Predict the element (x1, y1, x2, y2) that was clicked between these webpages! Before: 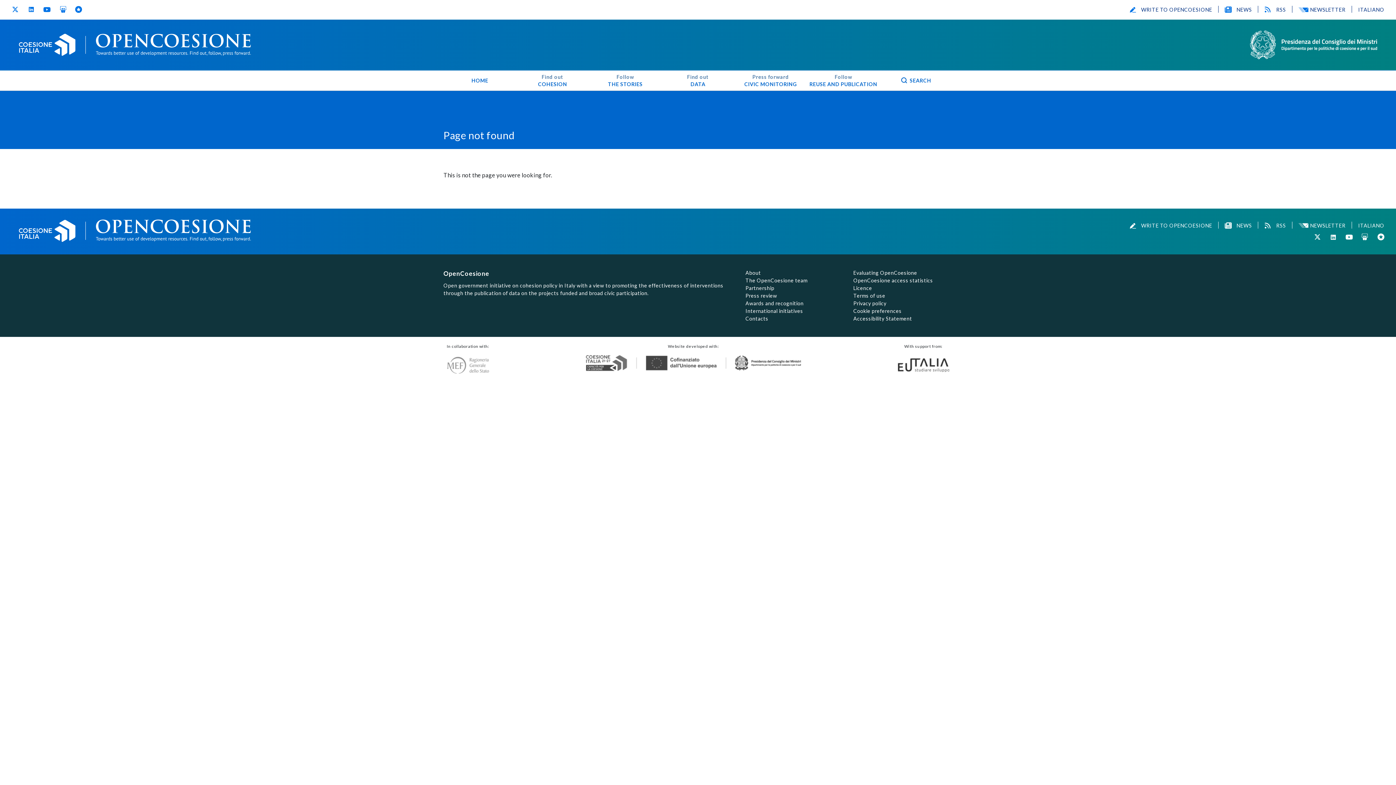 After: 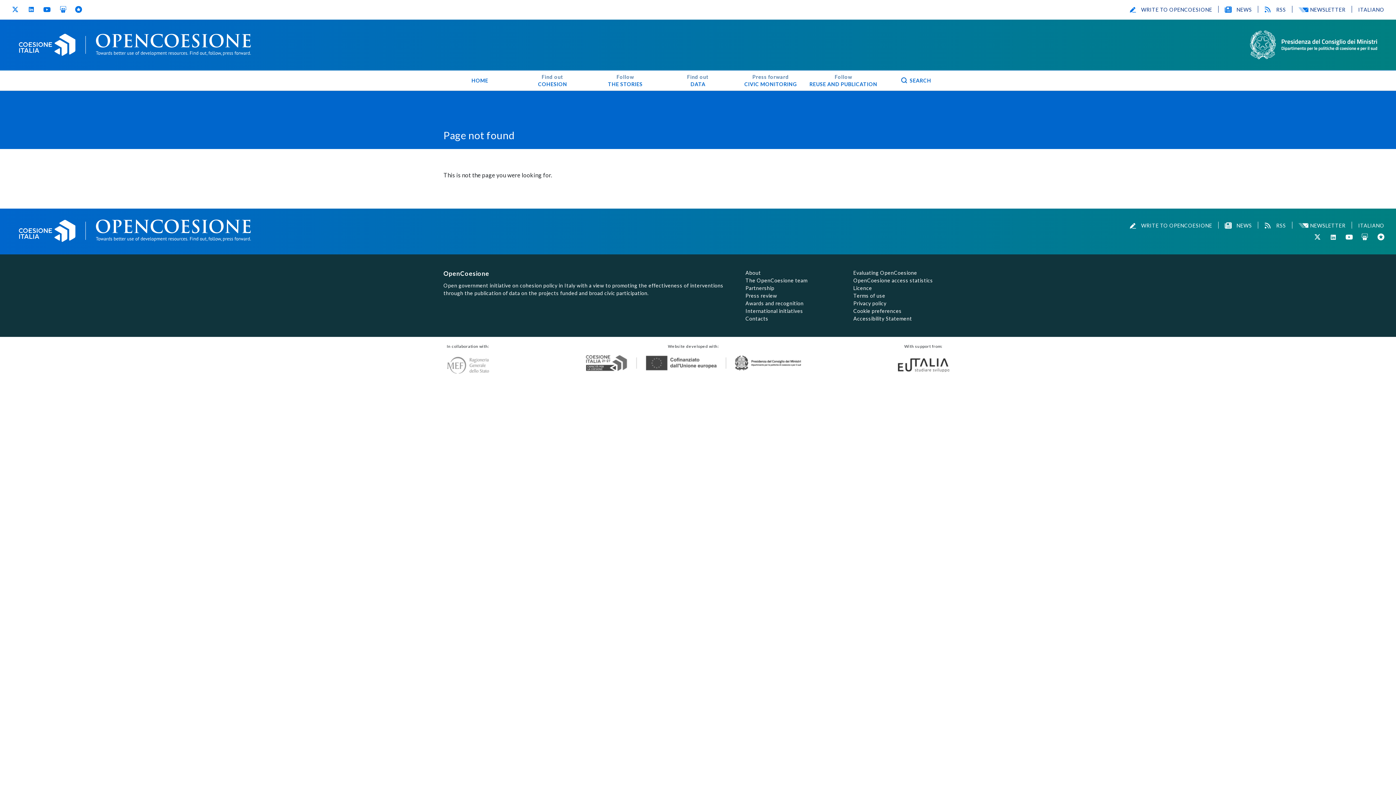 Action: label: SlideShare
(opens in new window) bbox: (59, 5, 66, 13)